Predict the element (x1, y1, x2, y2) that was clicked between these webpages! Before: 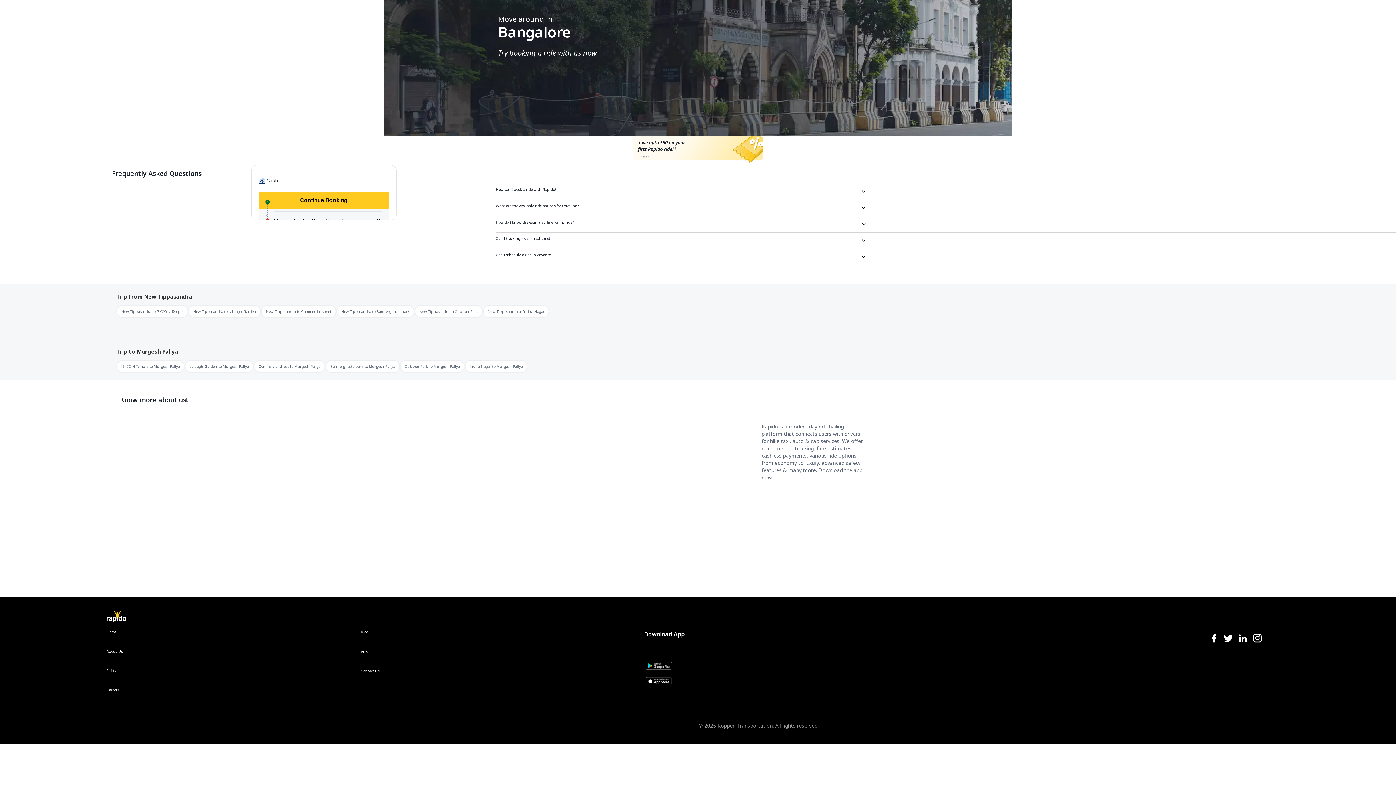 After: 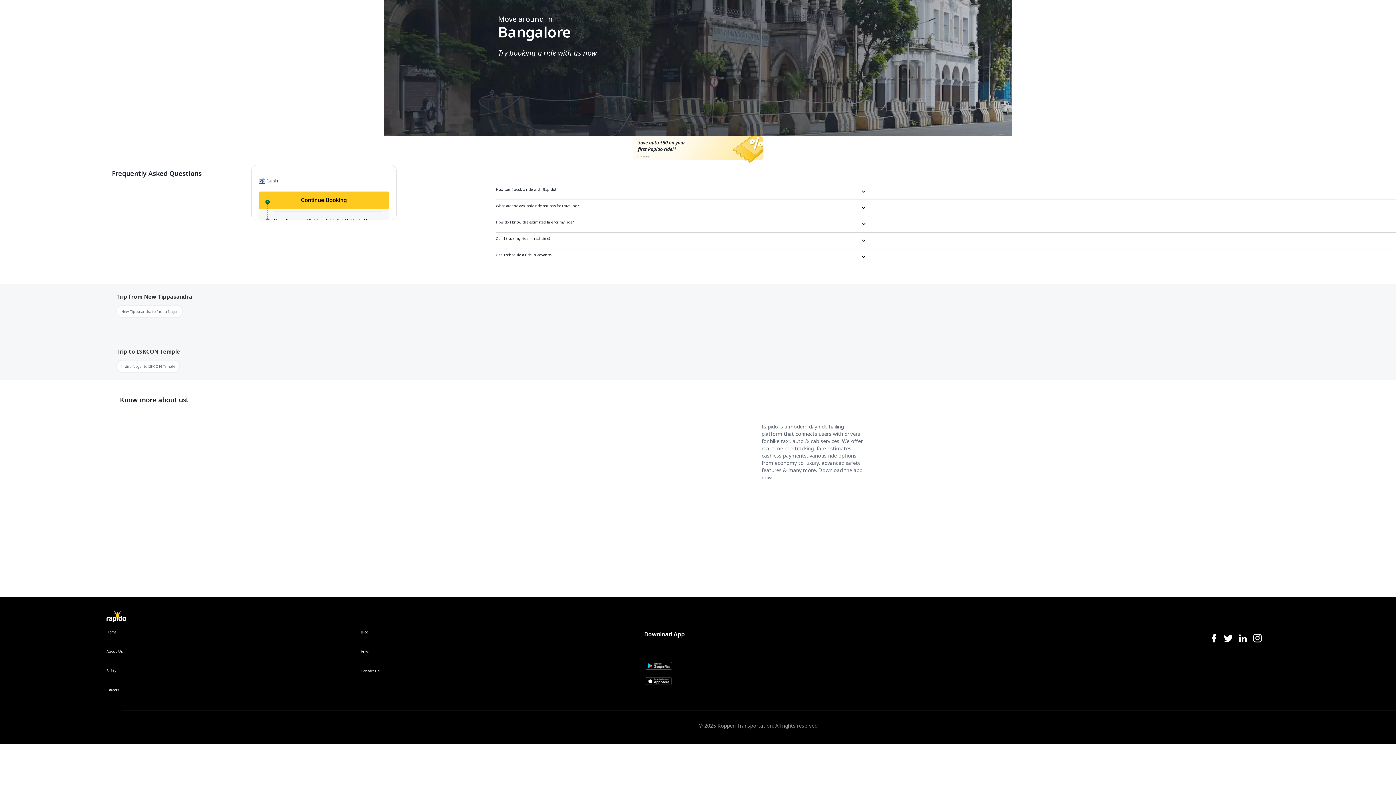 Action: label: New Tippasandra to ISKCON Temple bbox: (116, 305, 188, 318)